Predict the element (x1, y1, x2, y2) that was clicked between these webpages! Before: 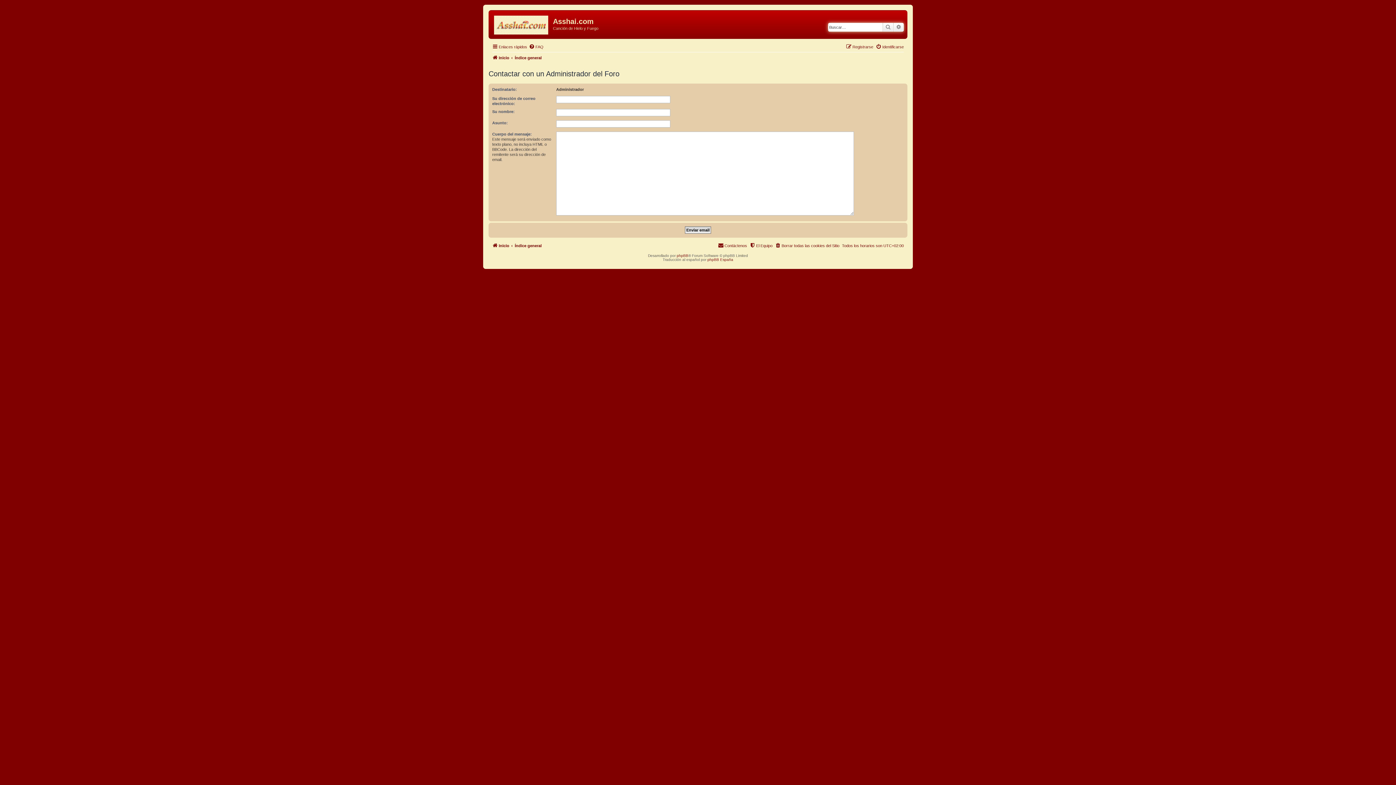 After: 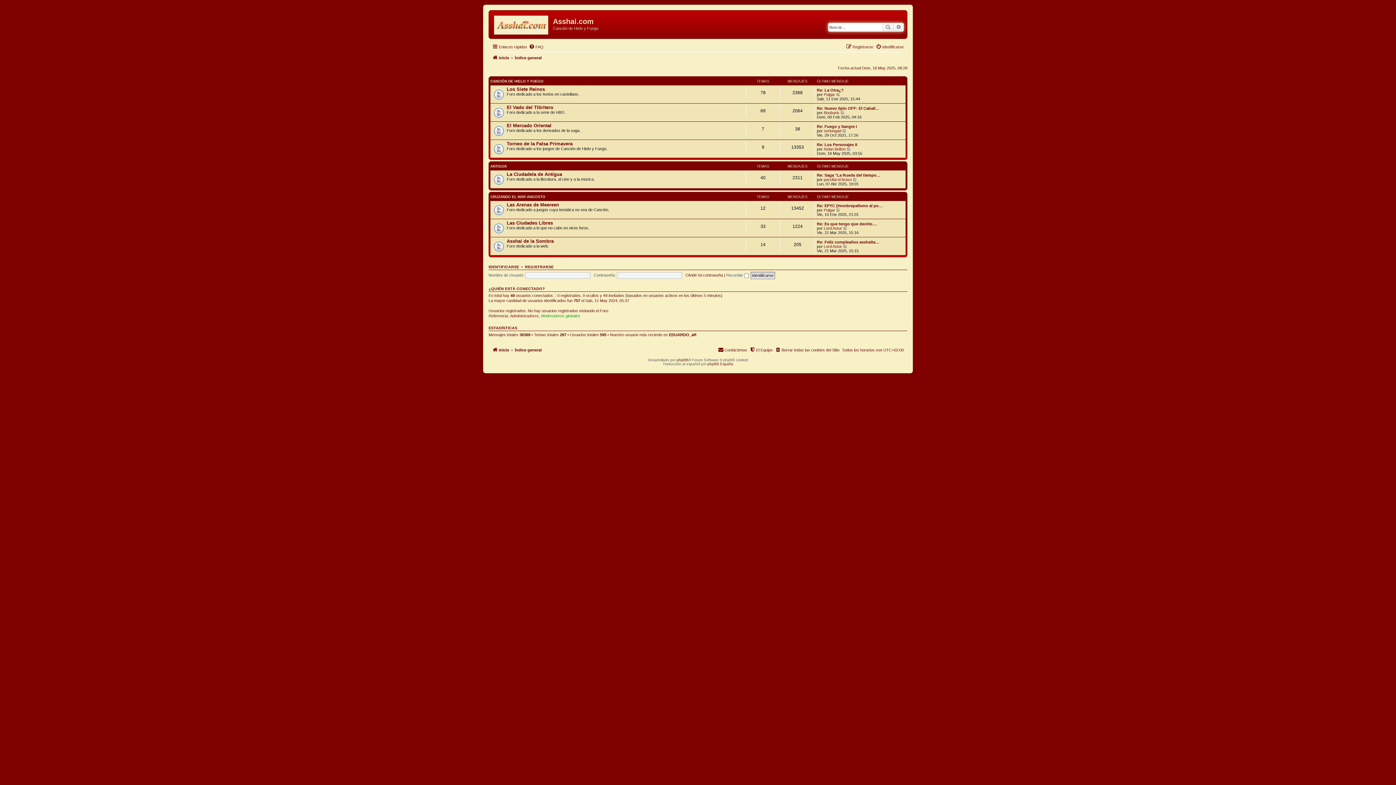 Action: bbox: (514, 53, 541, 62) label: Índice general